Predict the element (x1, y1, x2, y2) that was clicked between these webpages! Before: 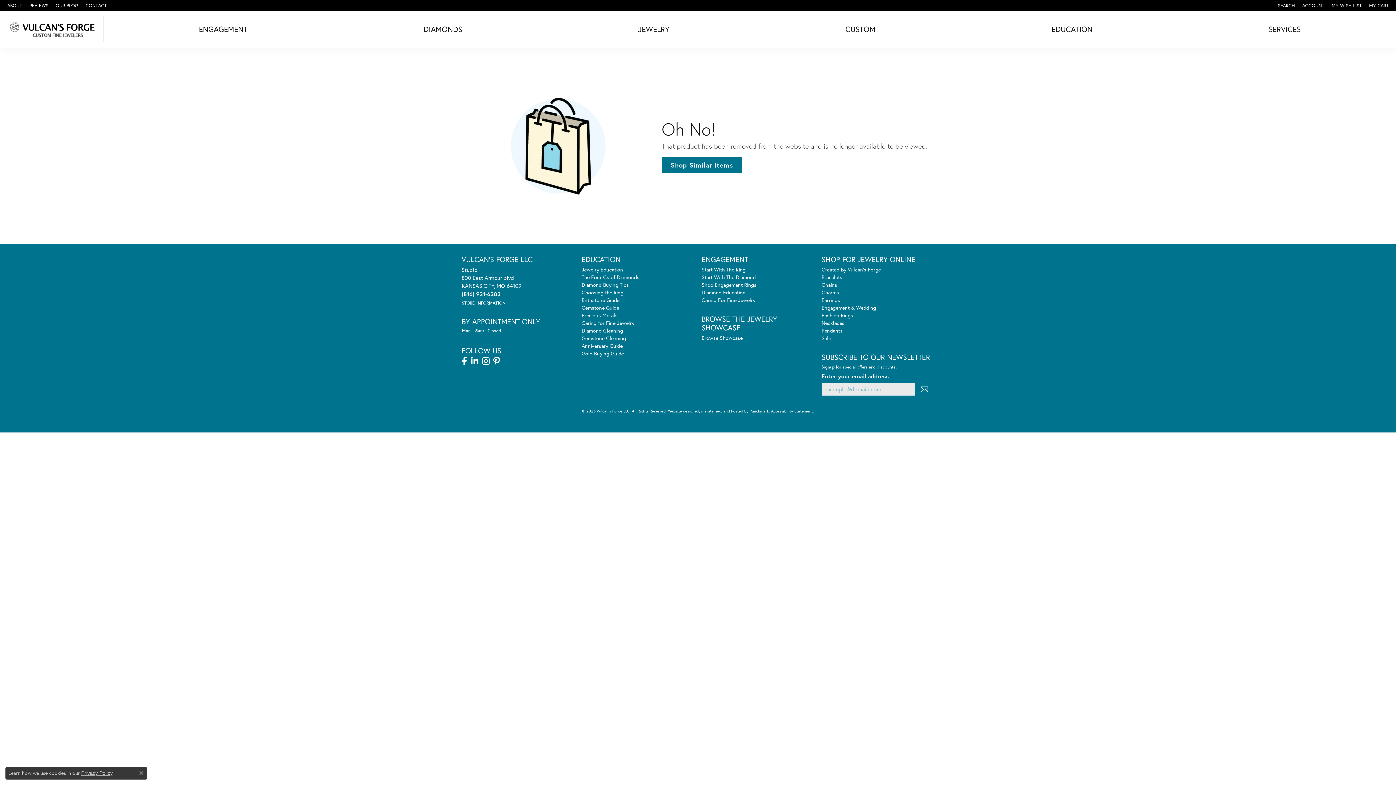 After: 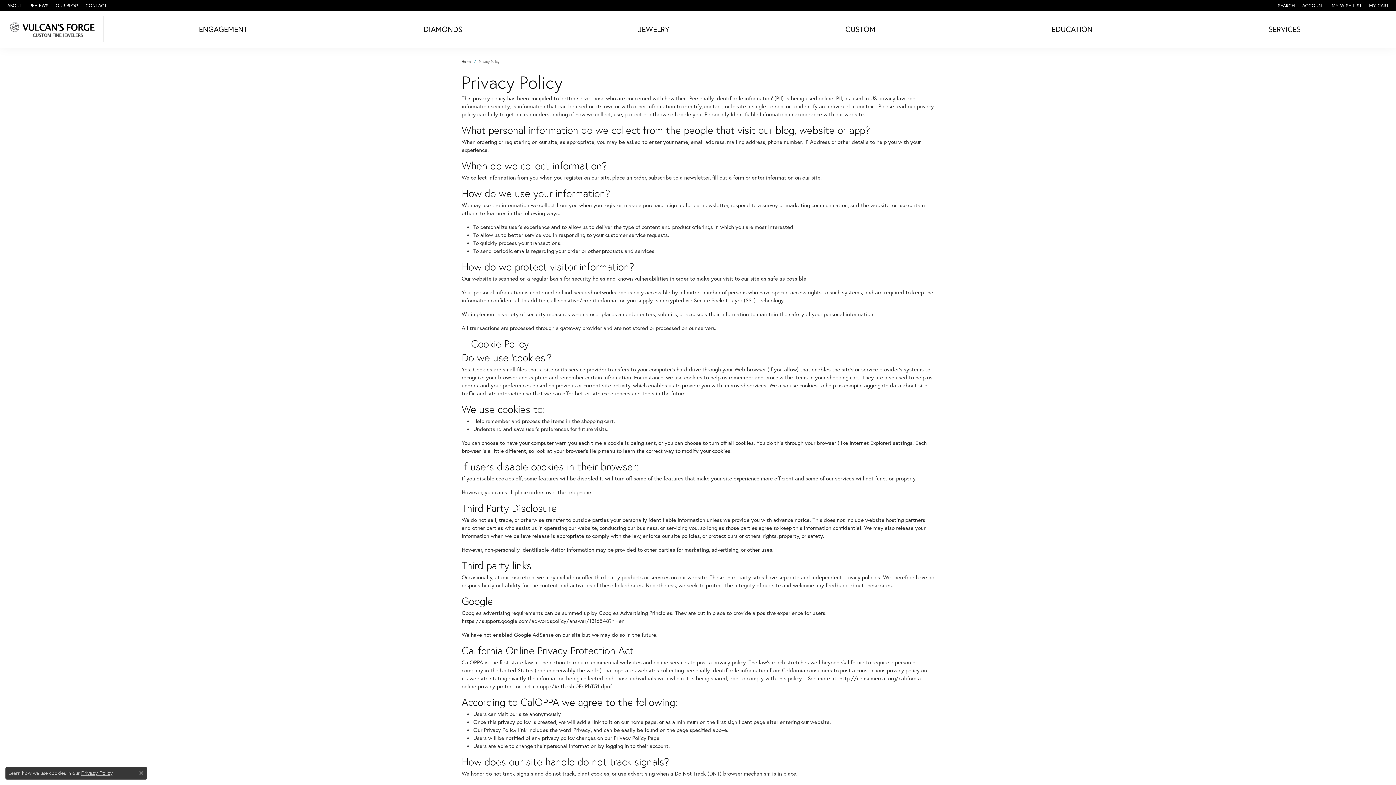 Action: label: Privacy Policy bbox: (81, 770, 112, 776)